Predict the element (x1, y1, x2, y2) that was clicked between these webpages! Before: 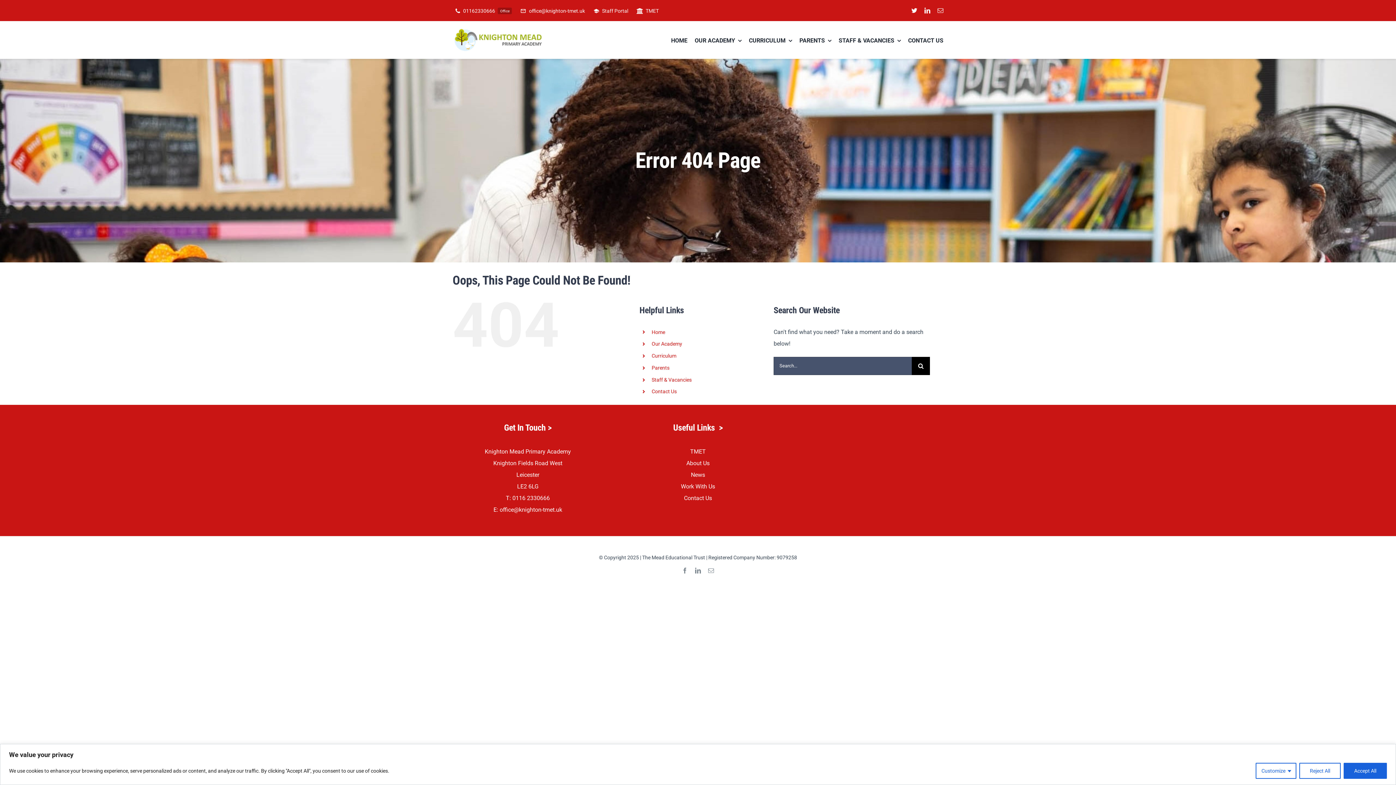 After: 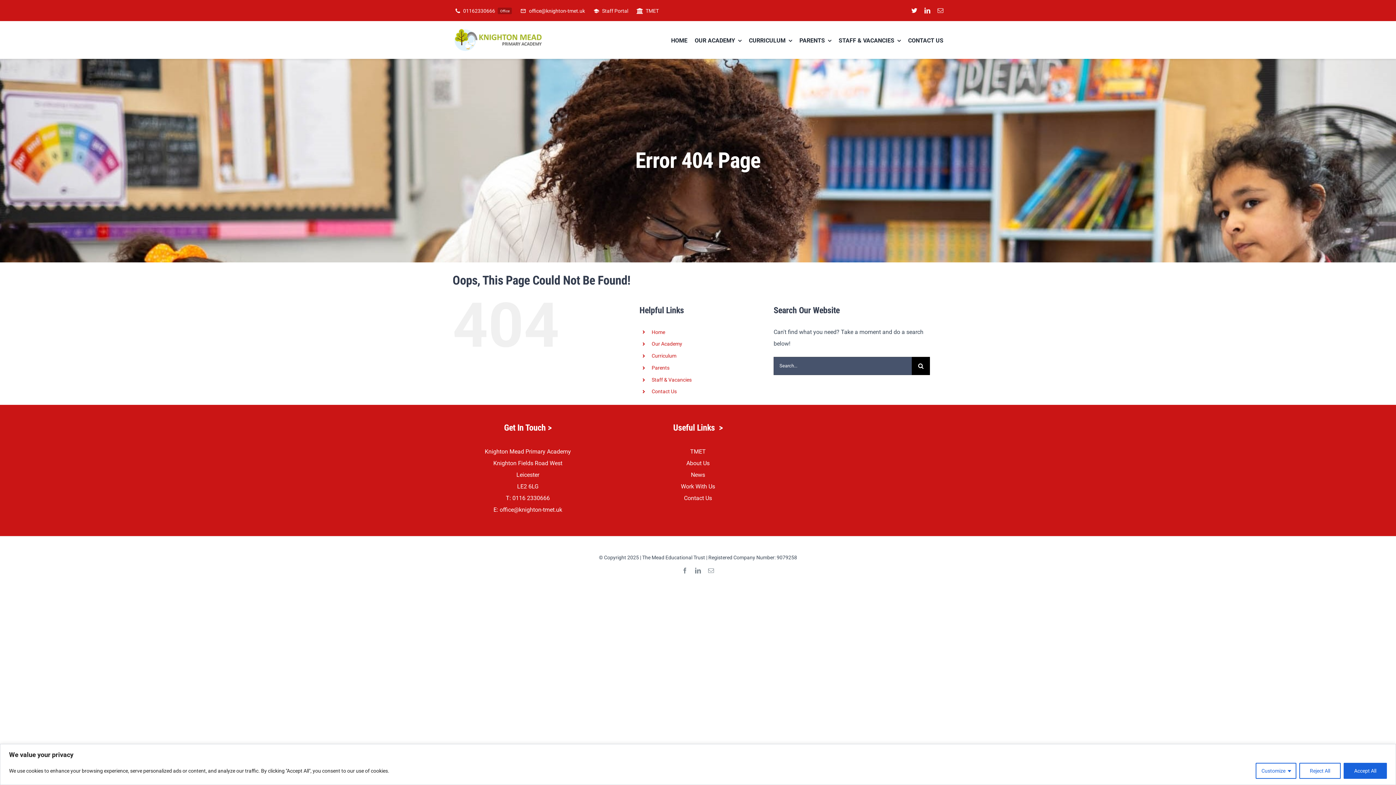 Action: label: Curriculum bbox: (651, 353, 676, 358)